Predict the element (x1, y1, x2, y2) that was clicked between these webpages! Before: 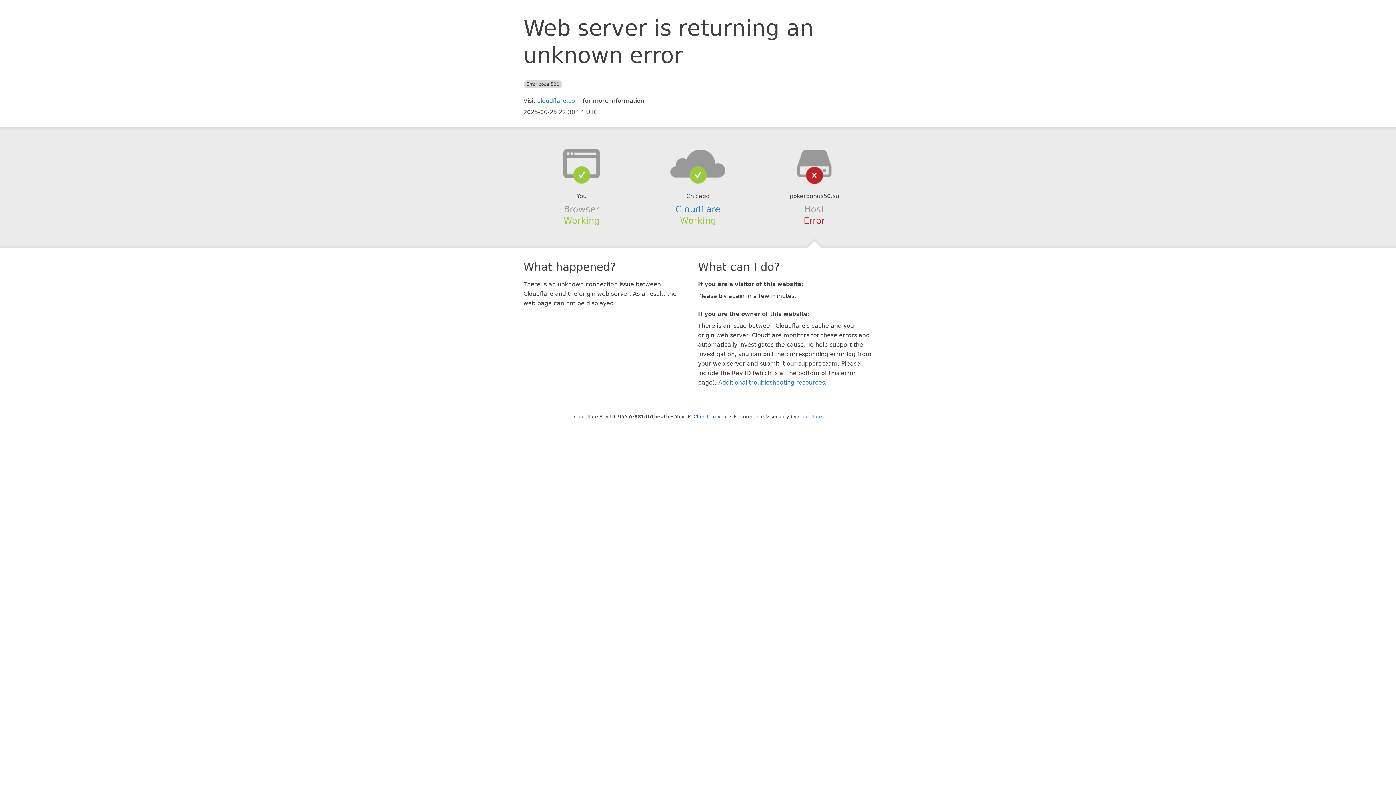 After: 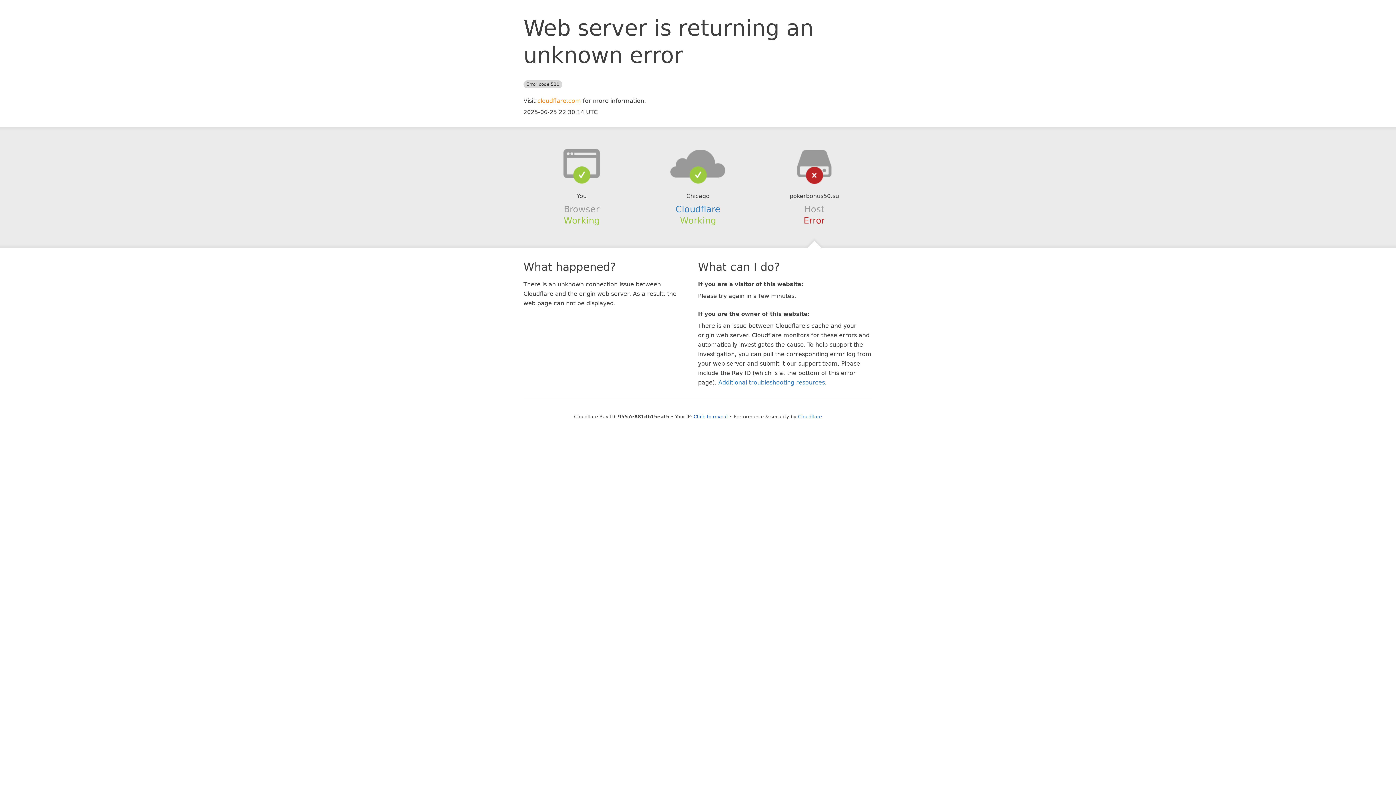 Action: label: cloudflare.com bbox: (537, 97, 581, 104)